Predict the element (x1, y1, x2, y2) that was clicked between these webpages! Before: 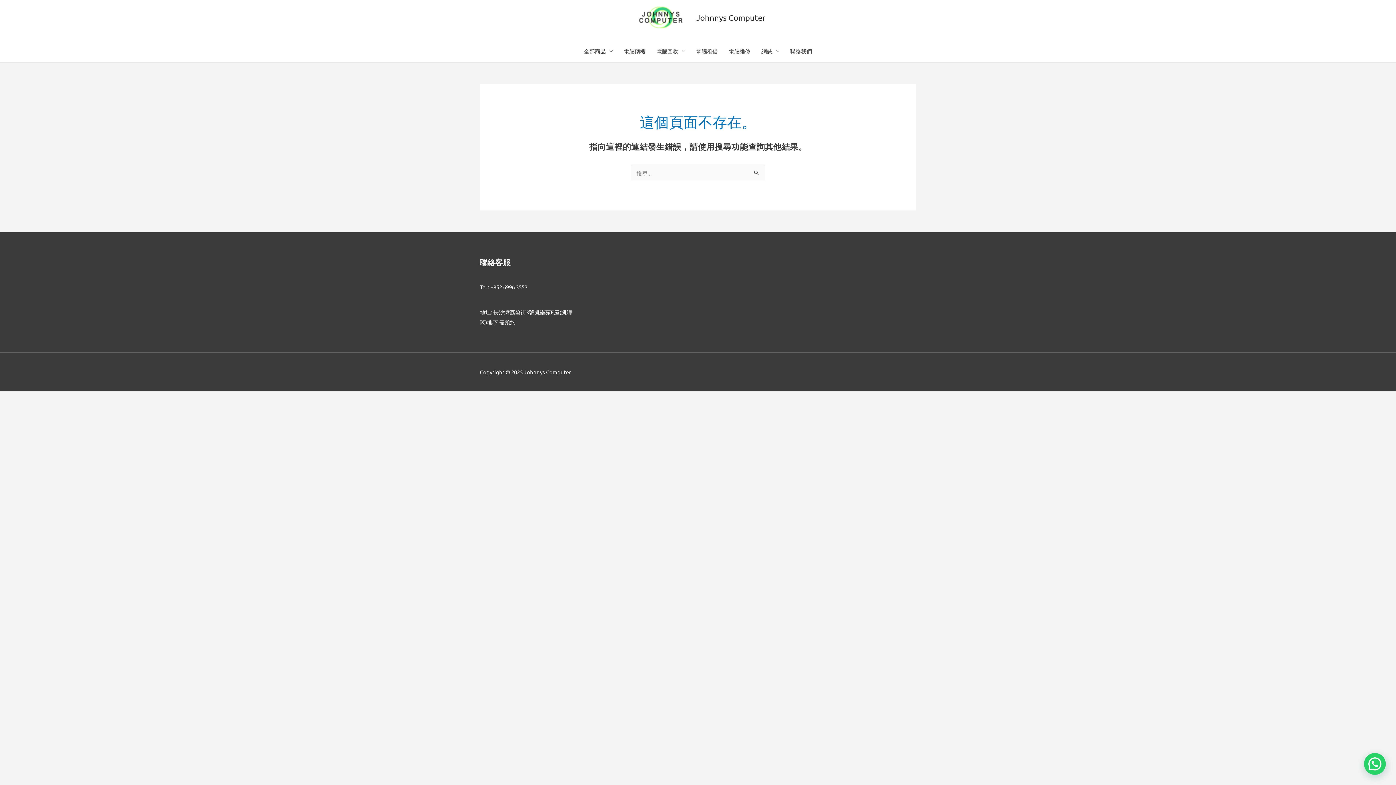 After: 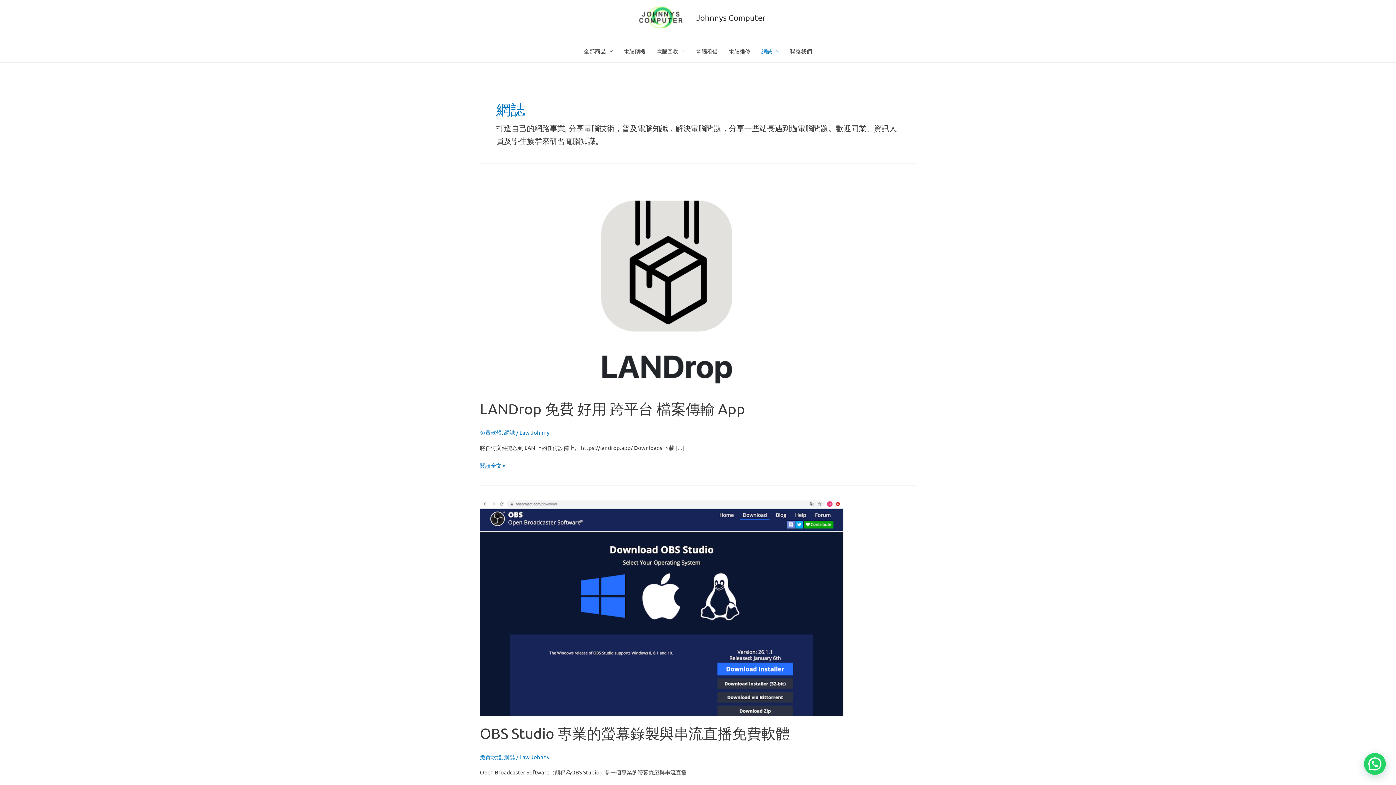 Action: label: 網誌 bbox: (756, 40, 784, 62)